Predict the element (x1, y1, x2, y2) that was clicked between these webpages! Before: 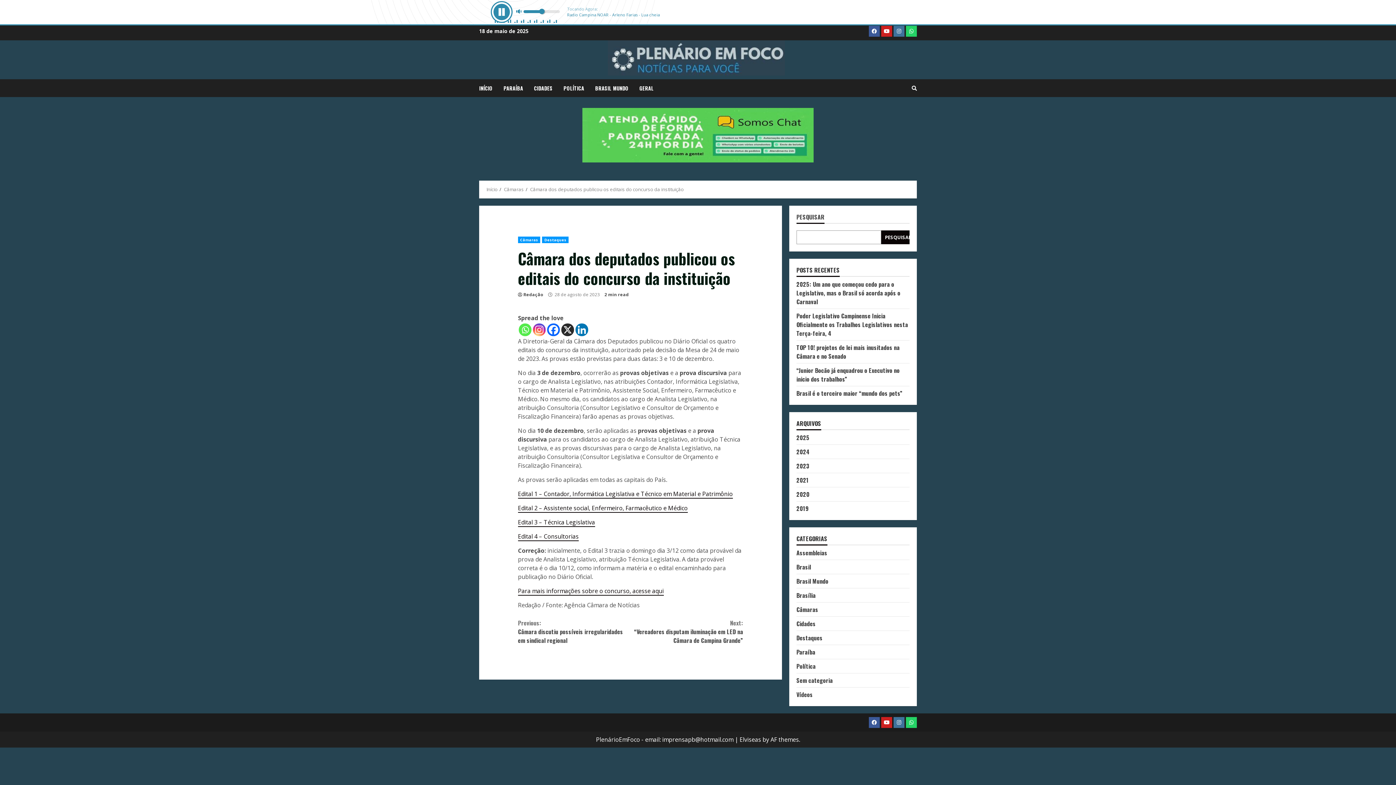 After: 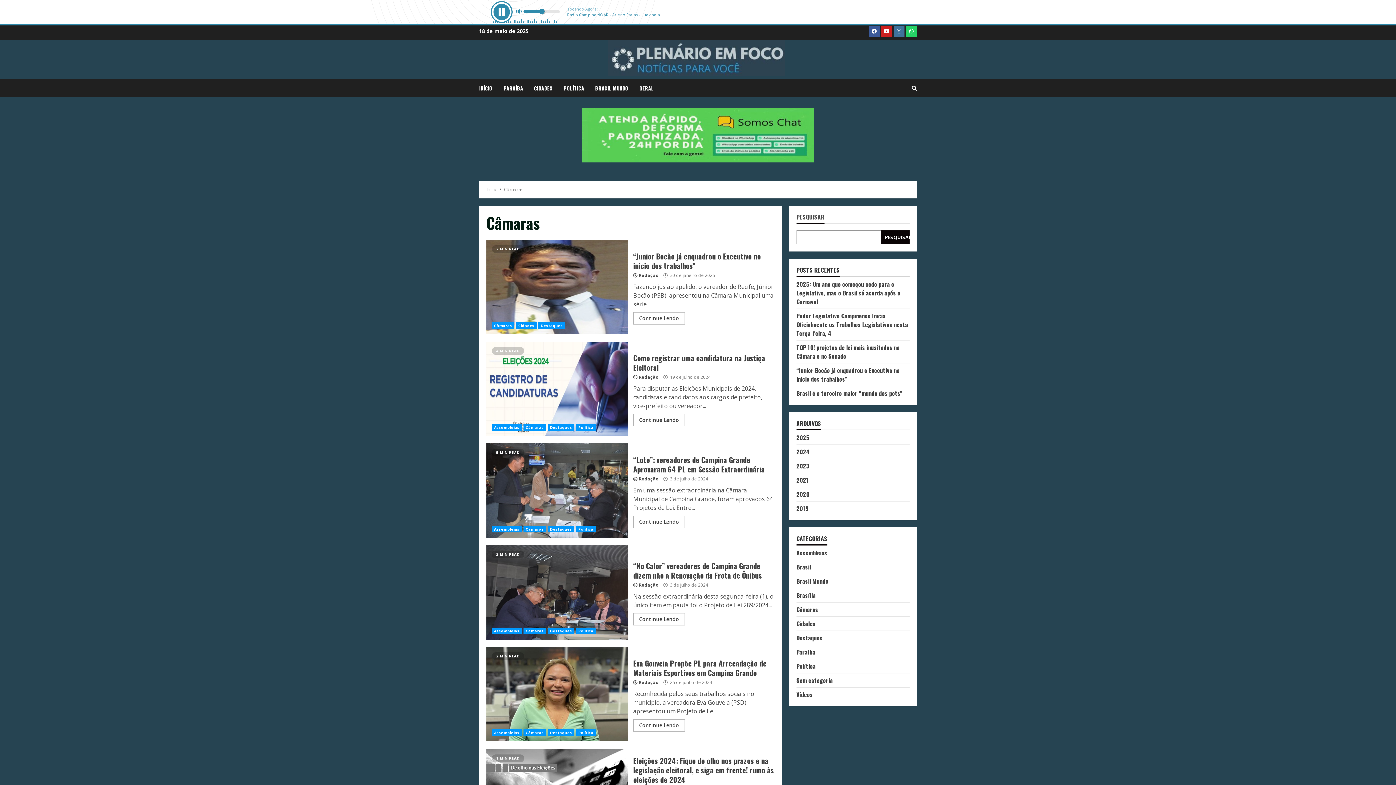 Action: bbox: (518, 236, 540, 243) label: Câmaras